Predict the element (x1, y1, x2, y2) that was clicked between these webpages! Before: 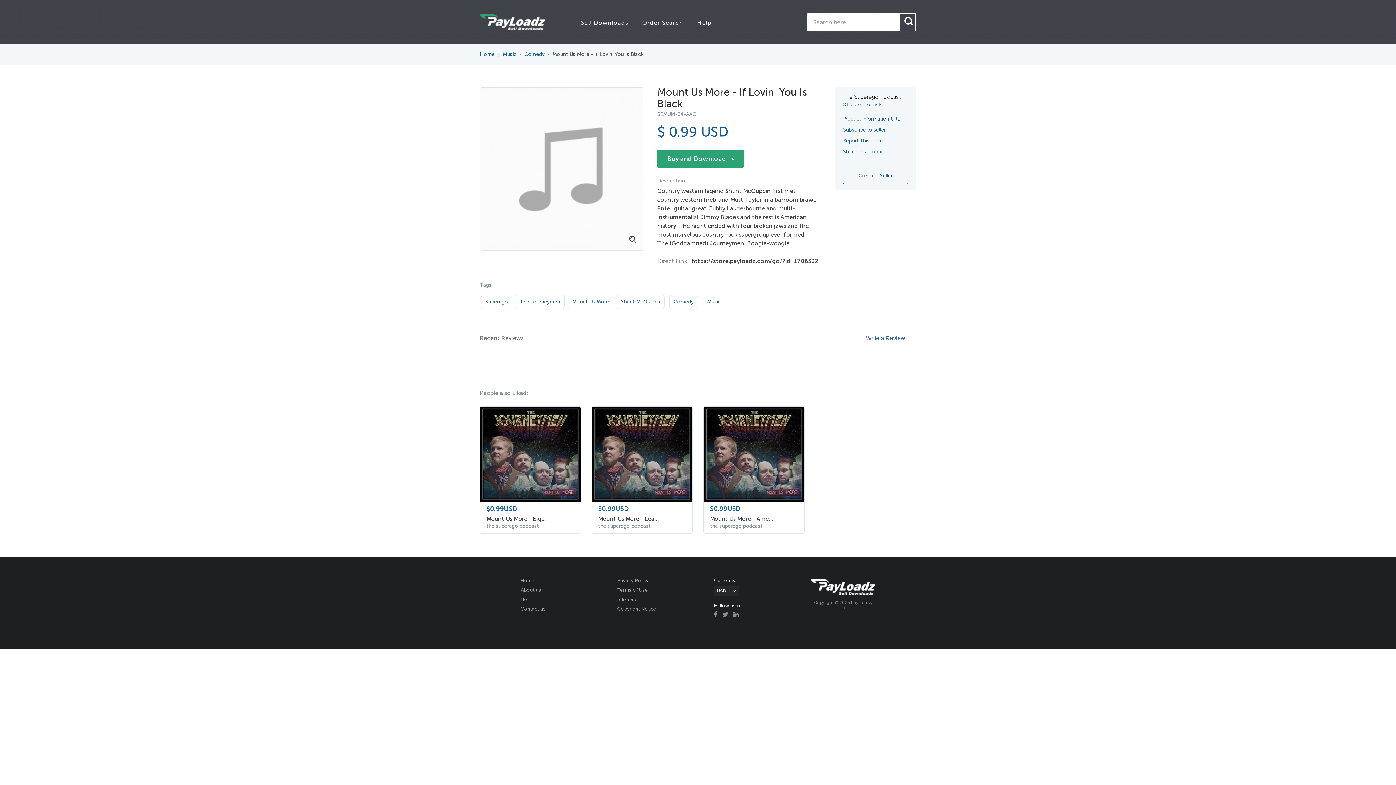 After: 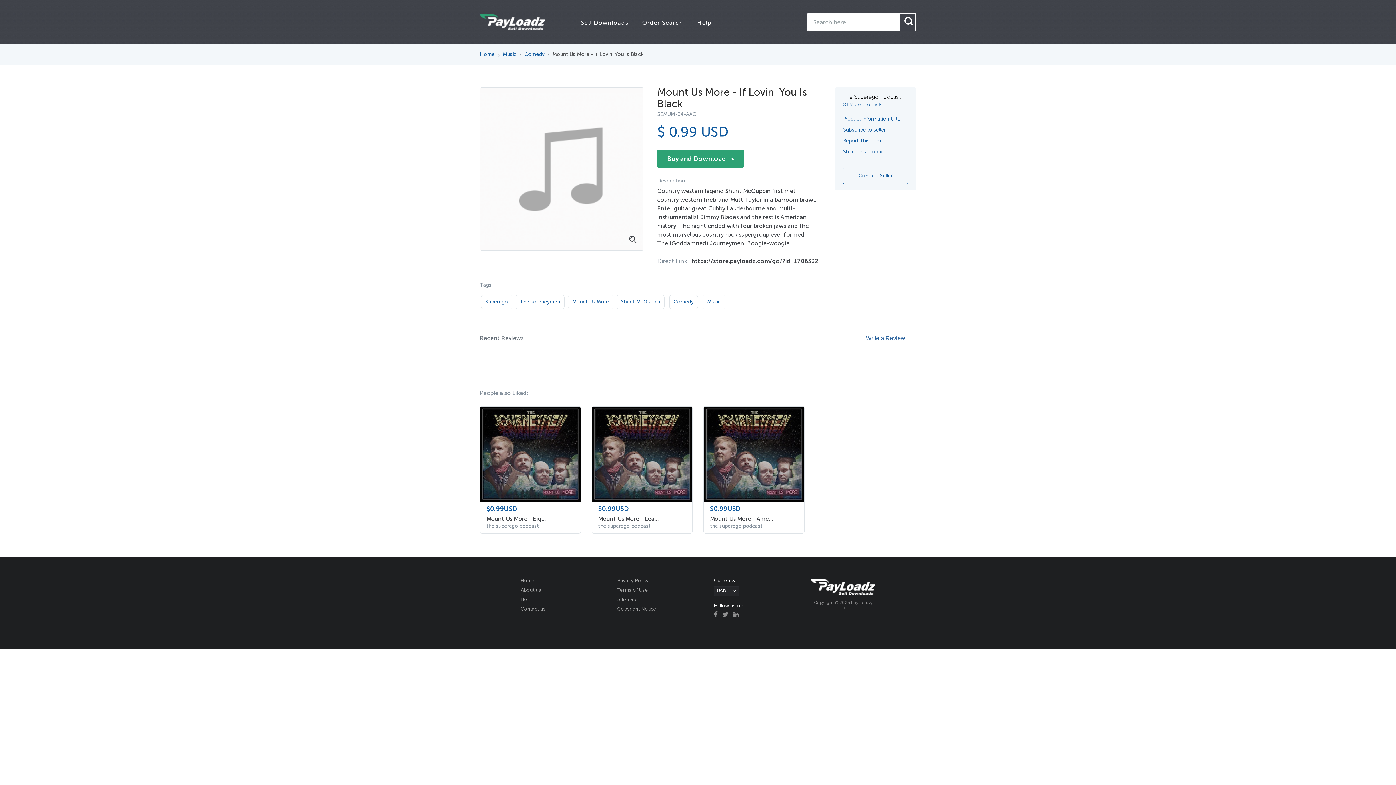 Action: bbox: (843, 116, 900, 122) label: Product Information URL